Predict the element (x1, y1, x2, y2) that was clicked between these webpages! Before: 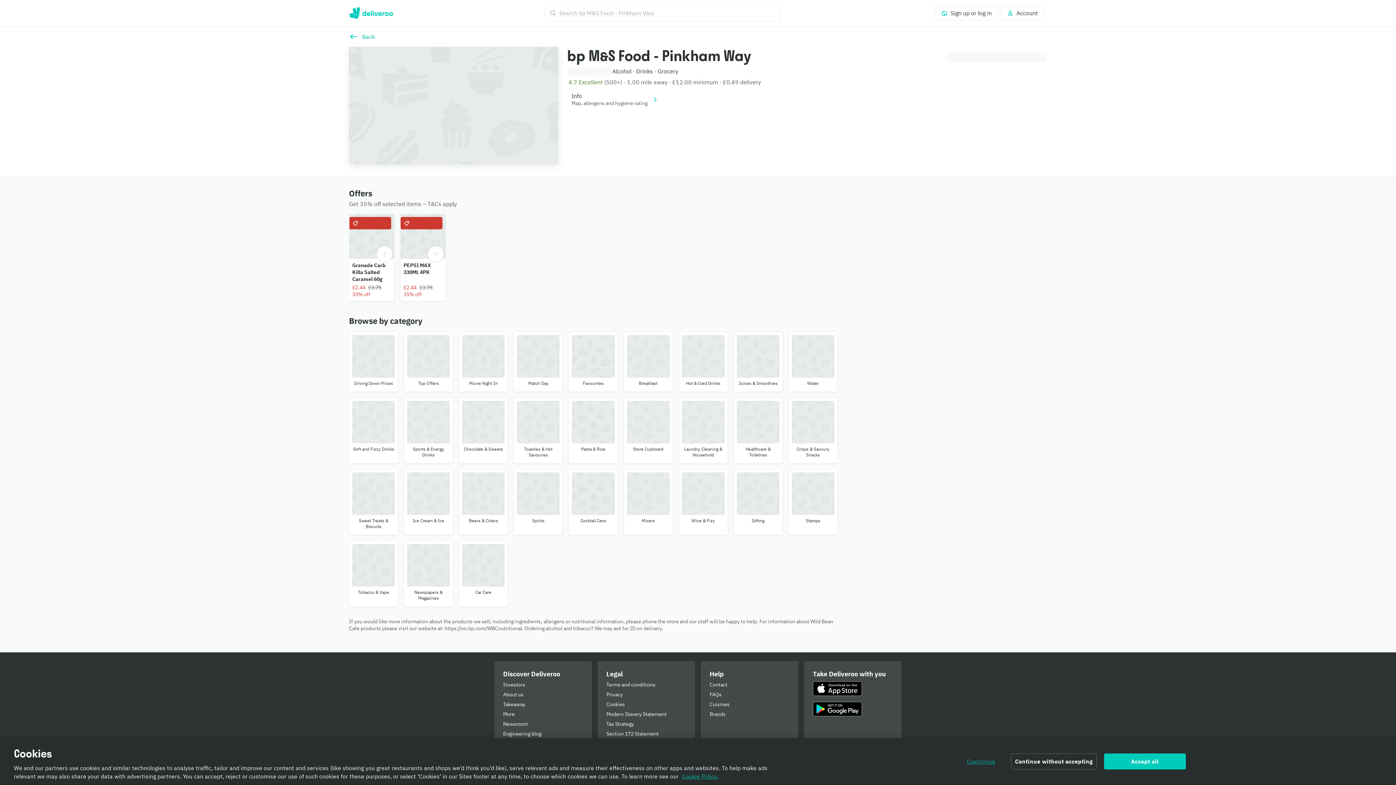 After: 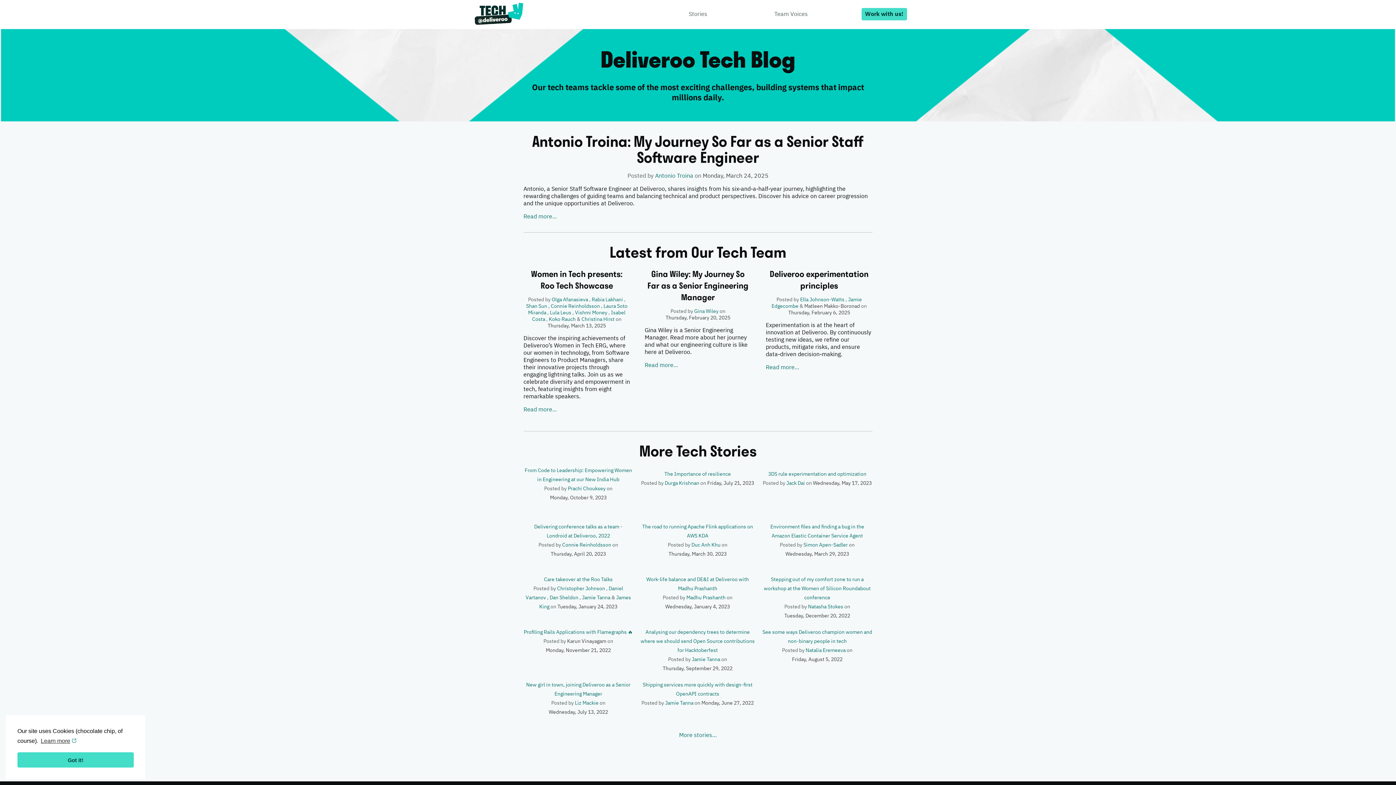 Action: label: Engineering blog bbox: (503, 731, 583, 737)